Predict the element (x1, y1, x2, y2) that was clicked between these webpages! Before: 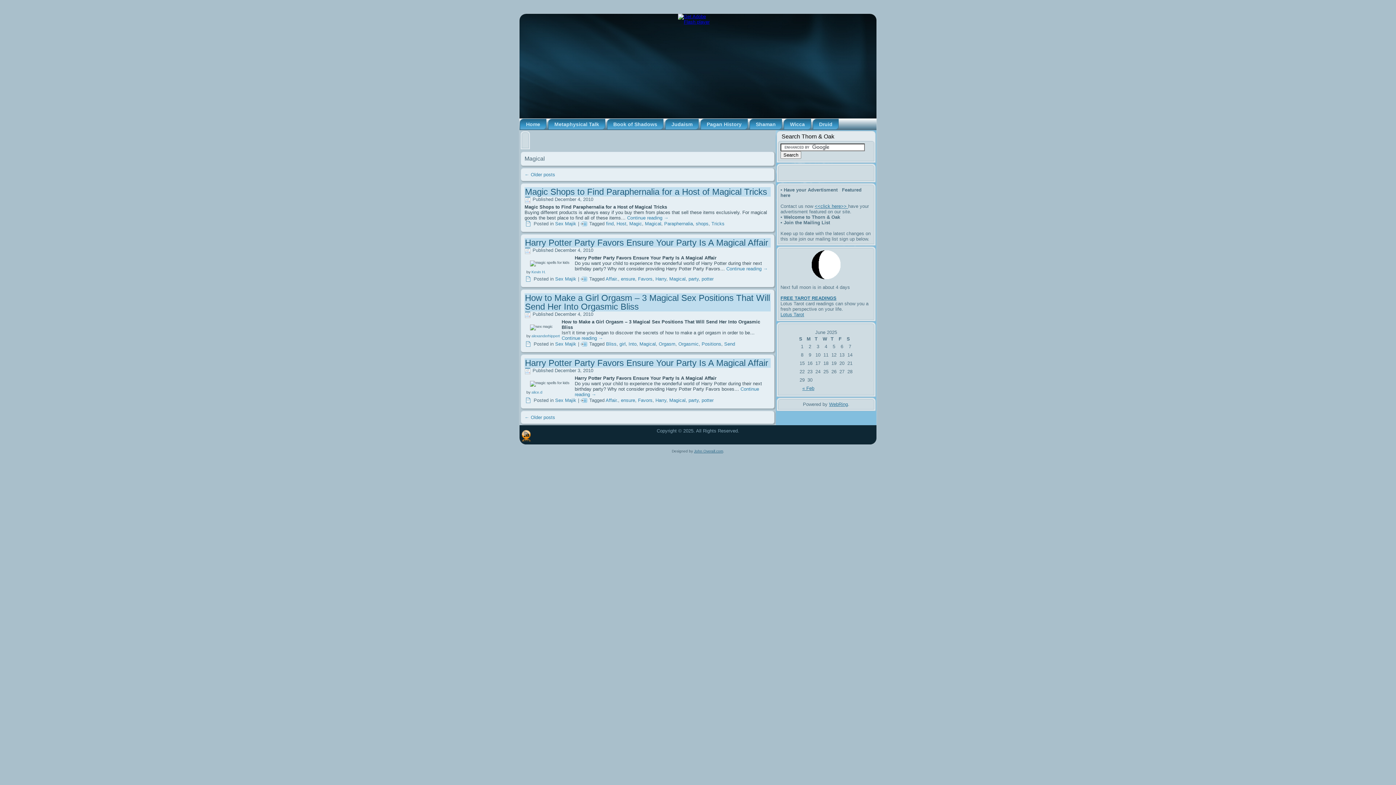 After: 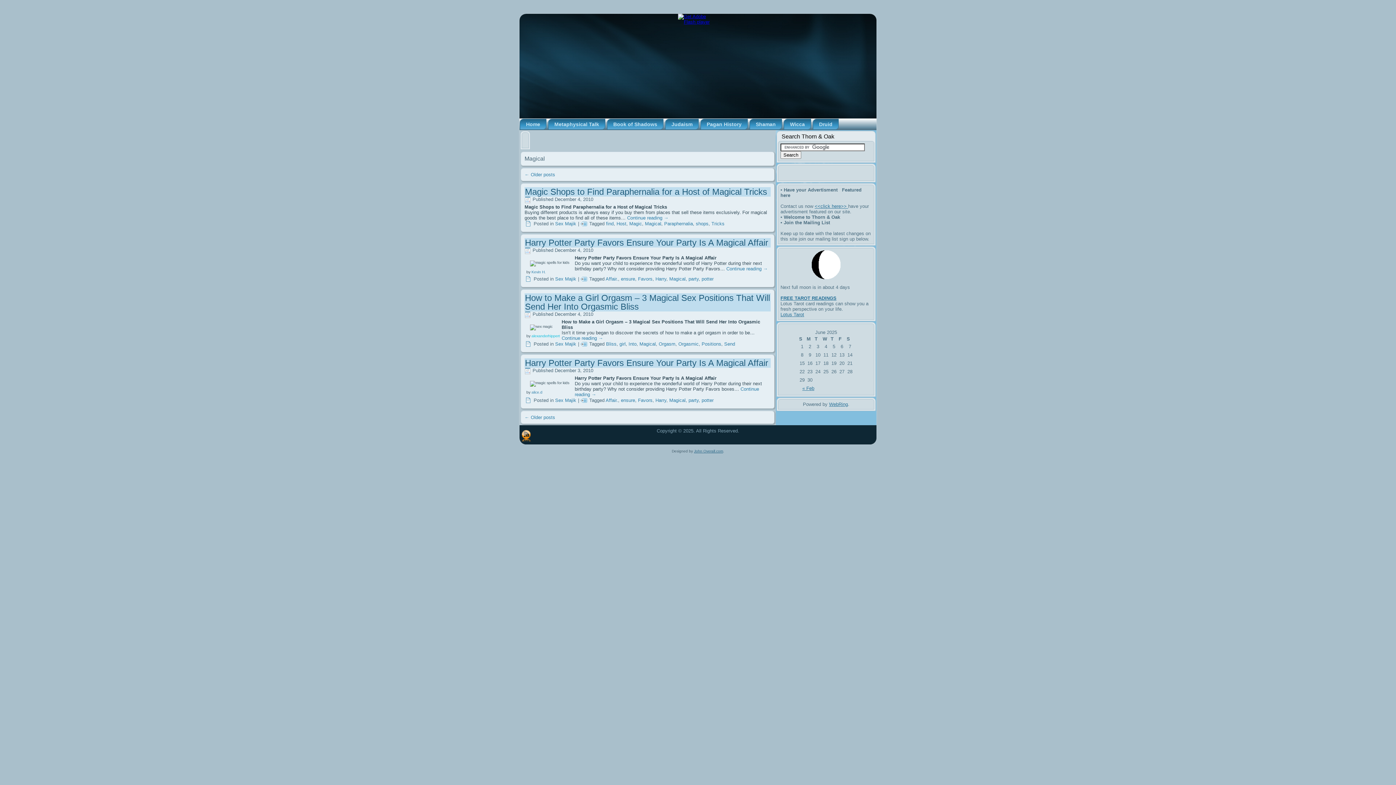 Action: bbox: (531, 334, 560, 338) label: alexanderhippert